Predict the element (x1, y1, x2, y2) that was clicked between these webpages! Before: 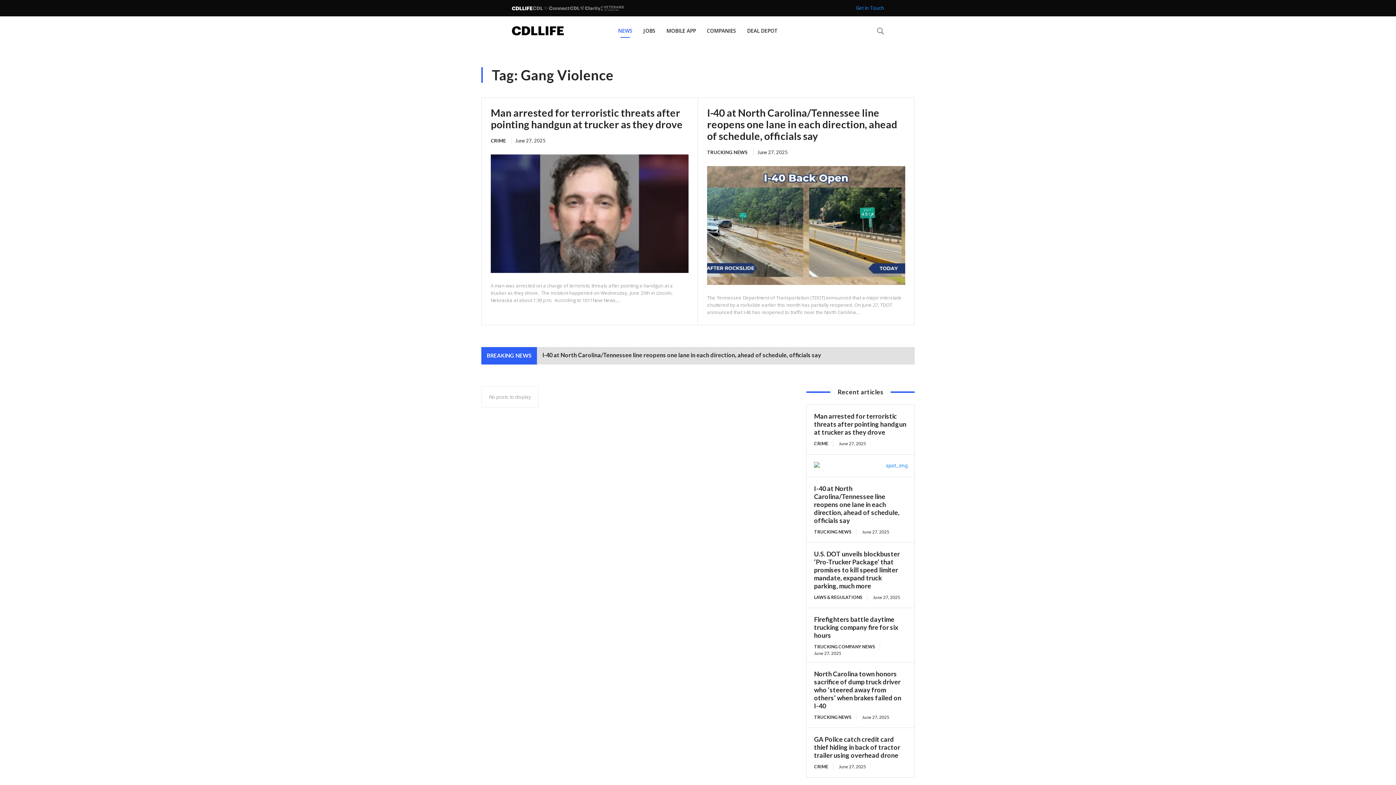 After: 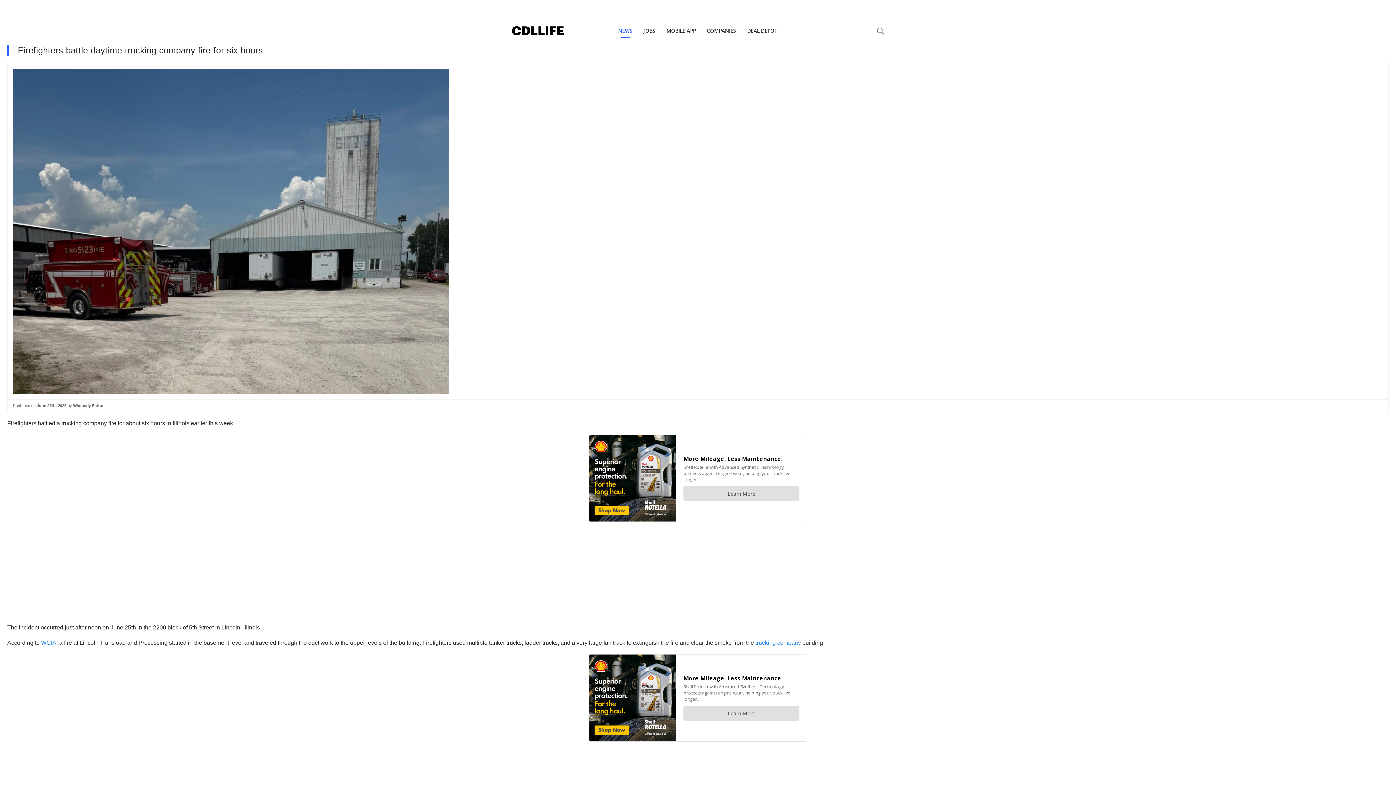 Action: label: Firefighters battle daytime trucking company fire for six hours bbox: (814, 615, 898, 639)